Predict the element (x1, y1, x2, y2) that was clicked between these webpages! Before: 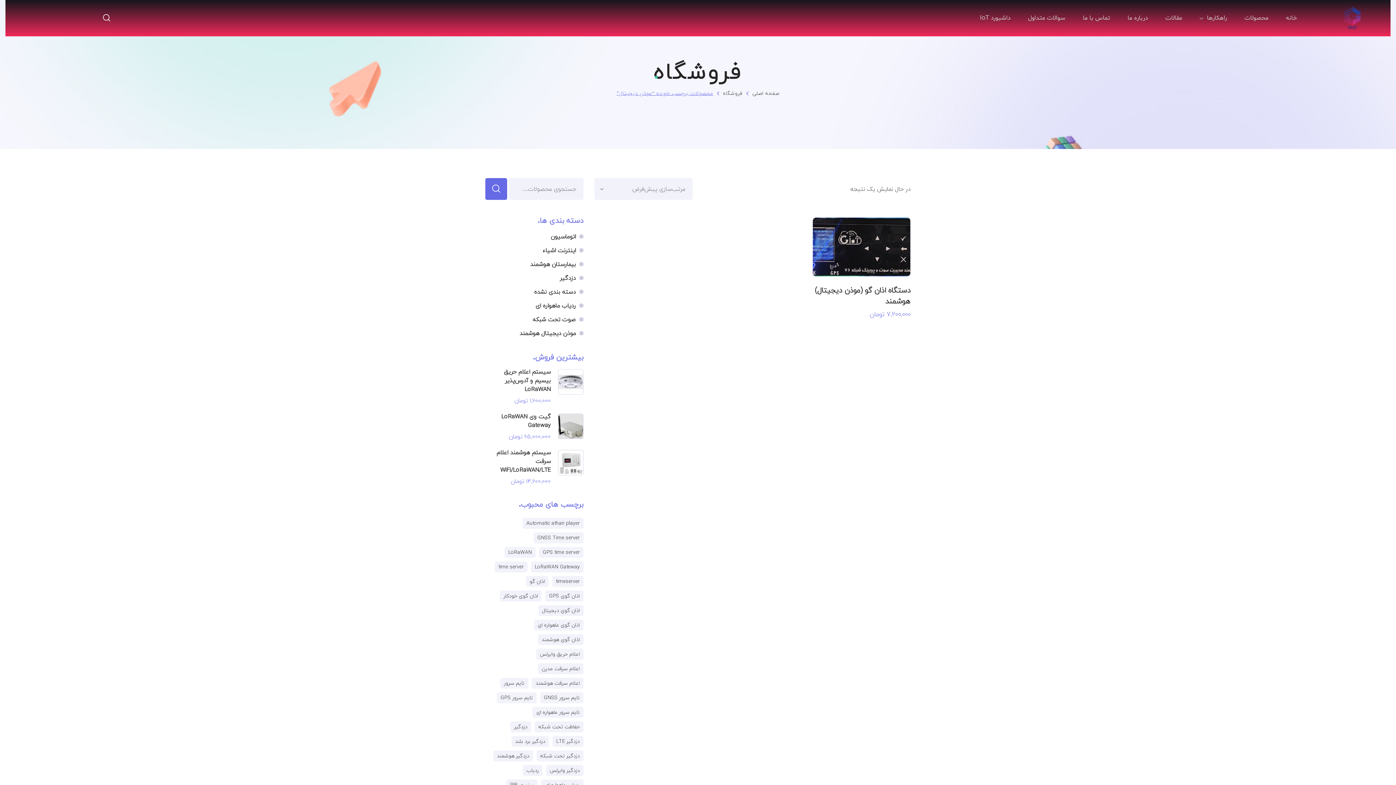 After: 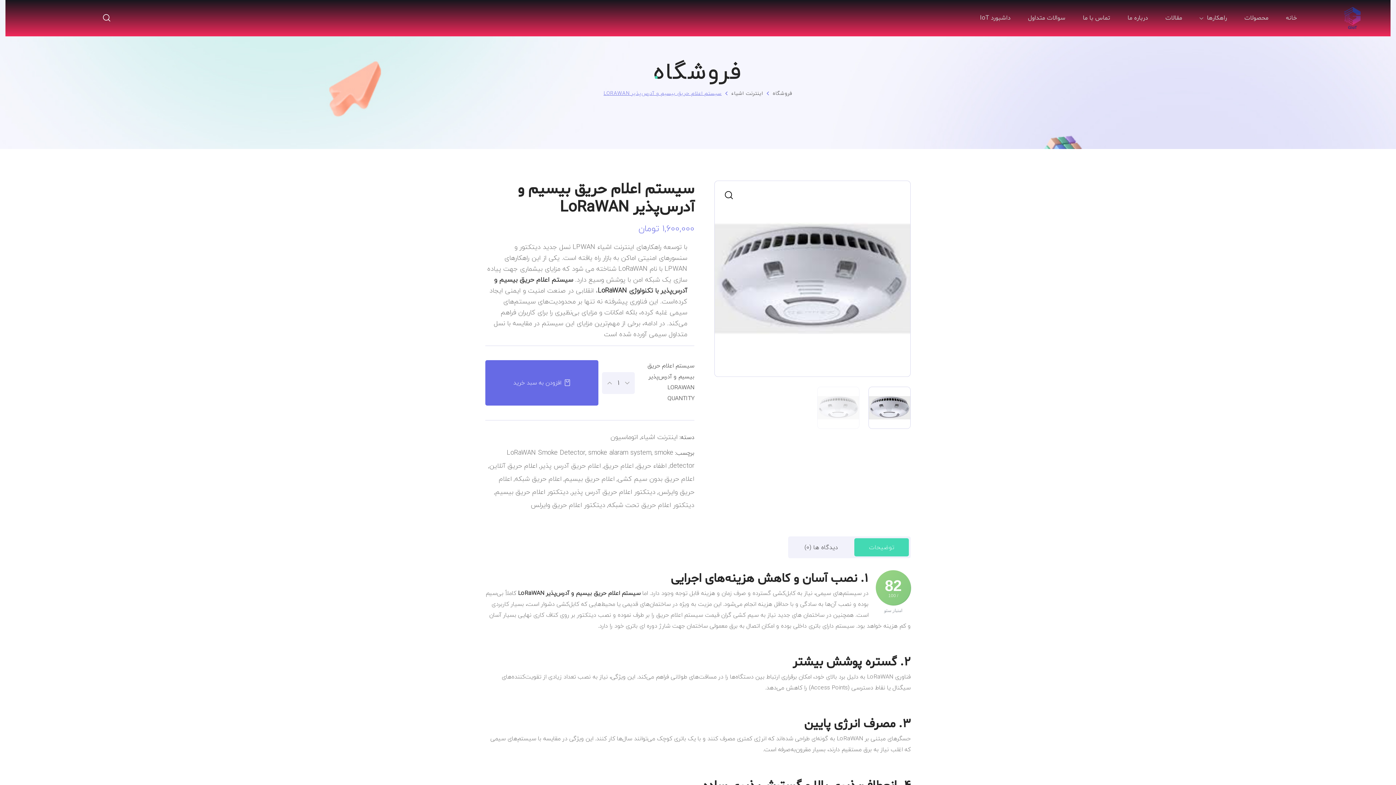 Action: bbox: (490, 367, 550, 393) label: سیستم‌ اعلام حریق بیسیم و آدرس‌پذیر LoRaWAN